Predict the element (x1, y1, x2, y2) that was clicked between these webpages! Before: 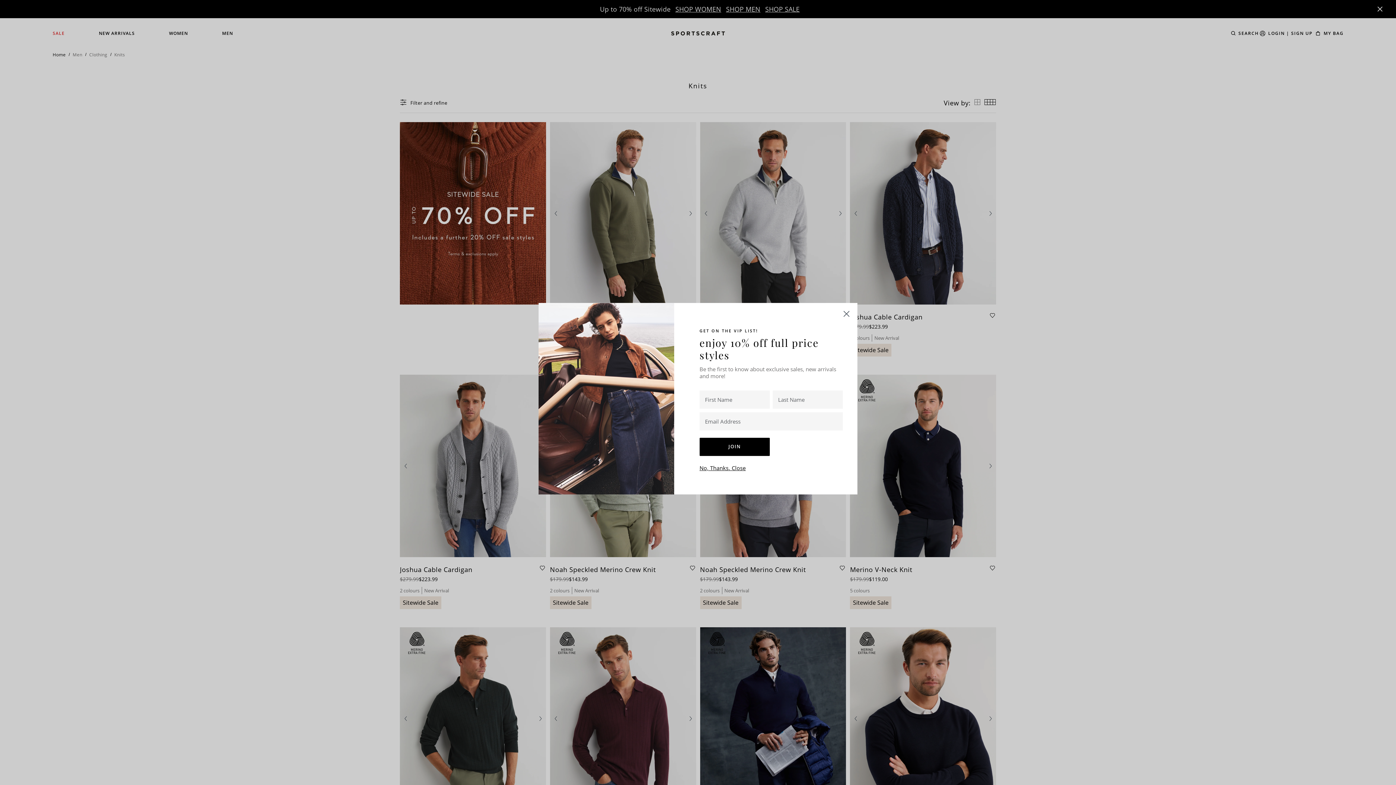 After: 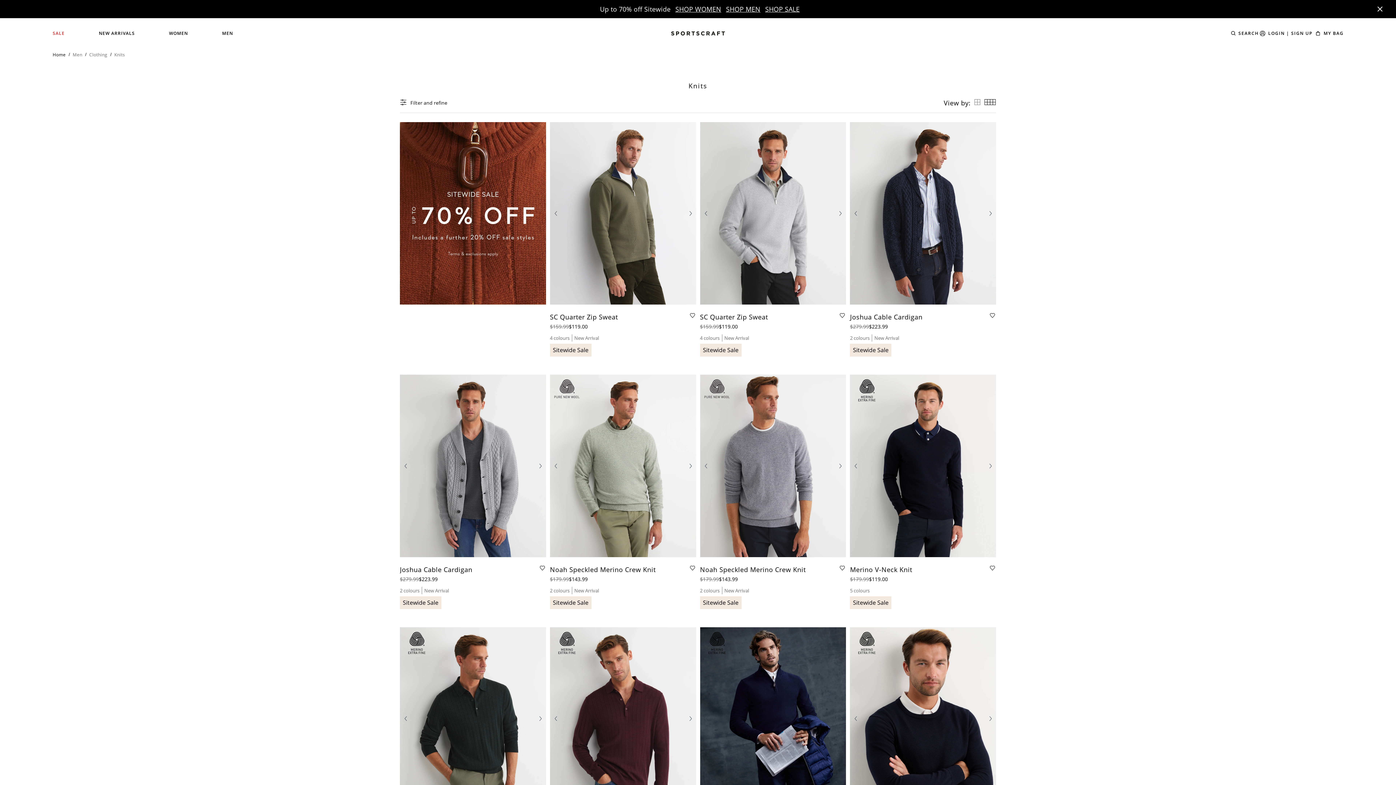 Action: bbox: (839, 306, 854, 321)